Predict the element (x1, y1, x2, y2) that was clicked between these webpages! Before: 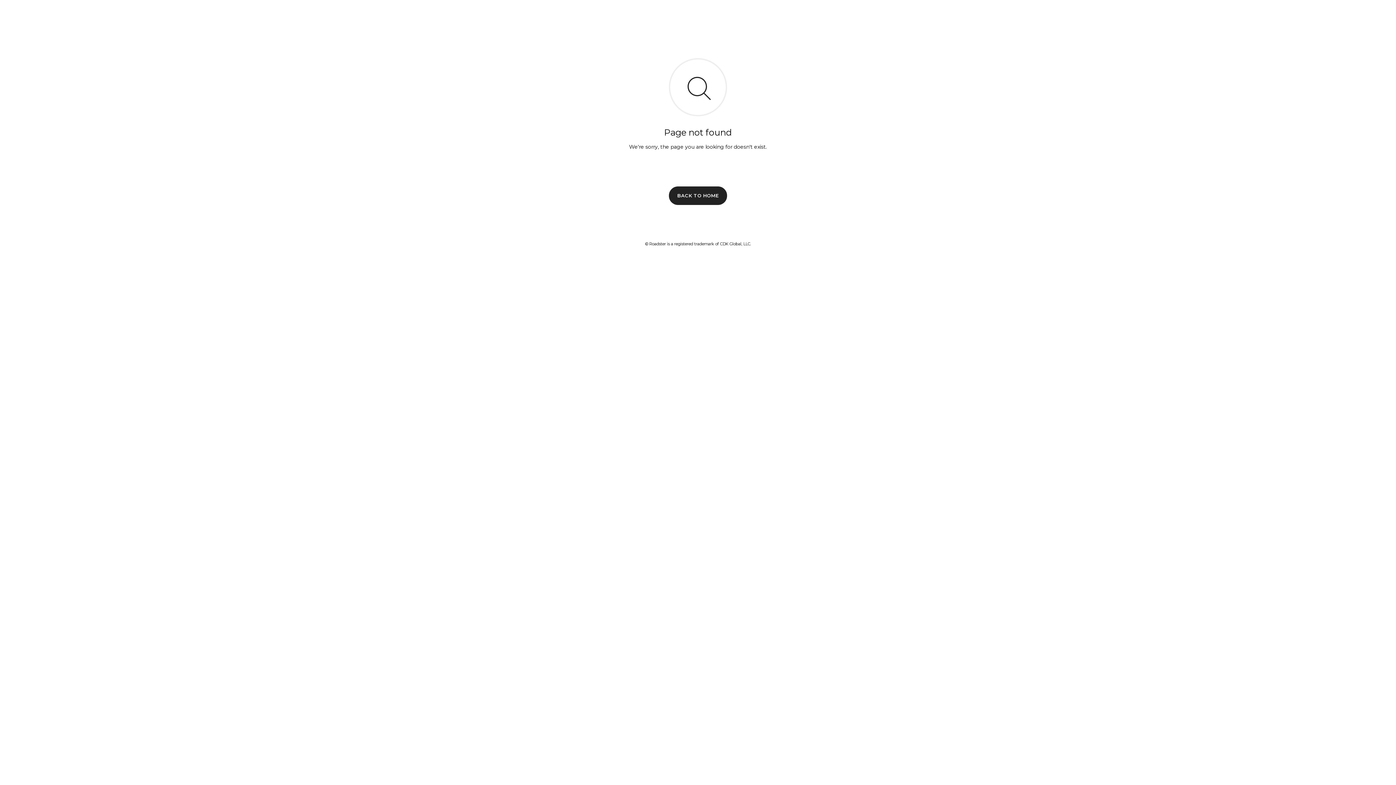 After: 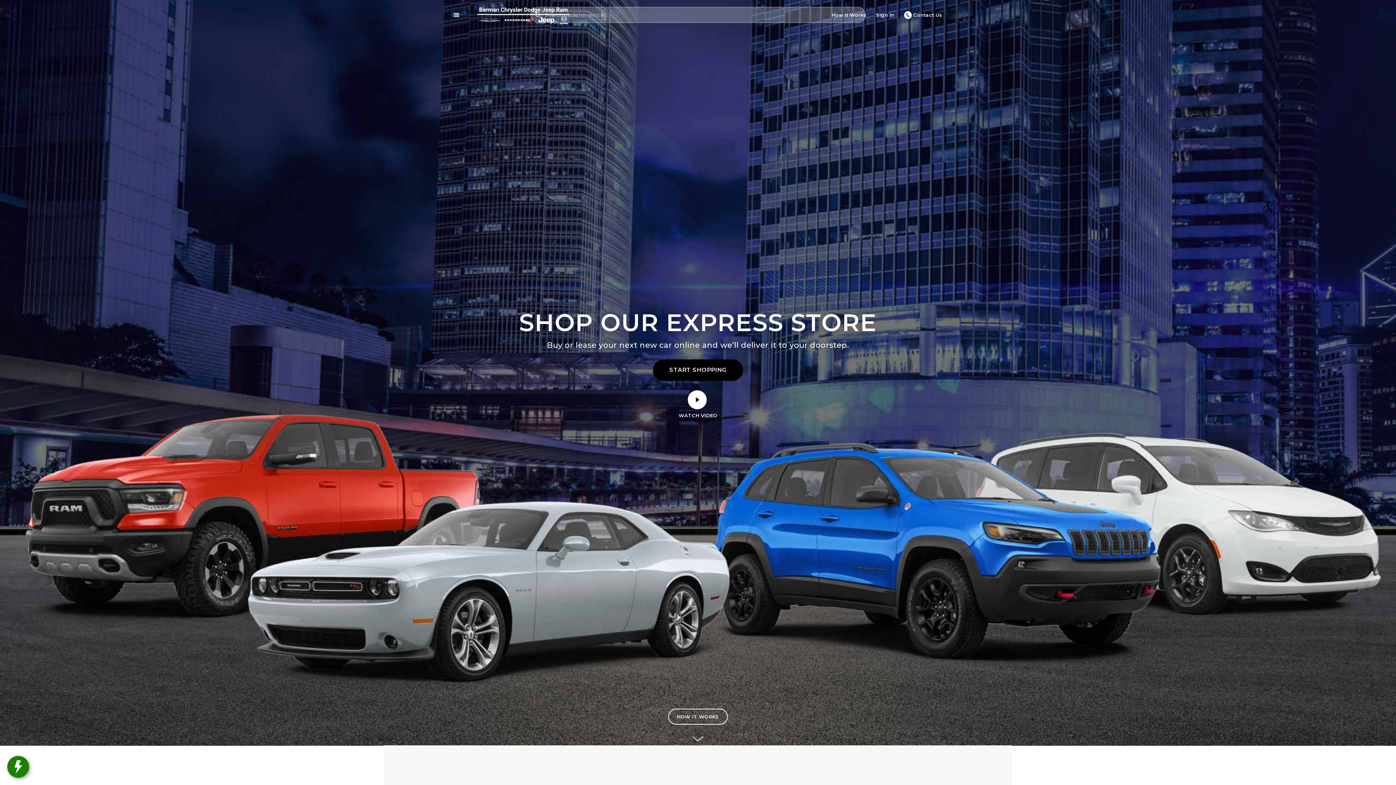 Action: label: BACK TO HOME bbox: (669, 186, 727, 204)